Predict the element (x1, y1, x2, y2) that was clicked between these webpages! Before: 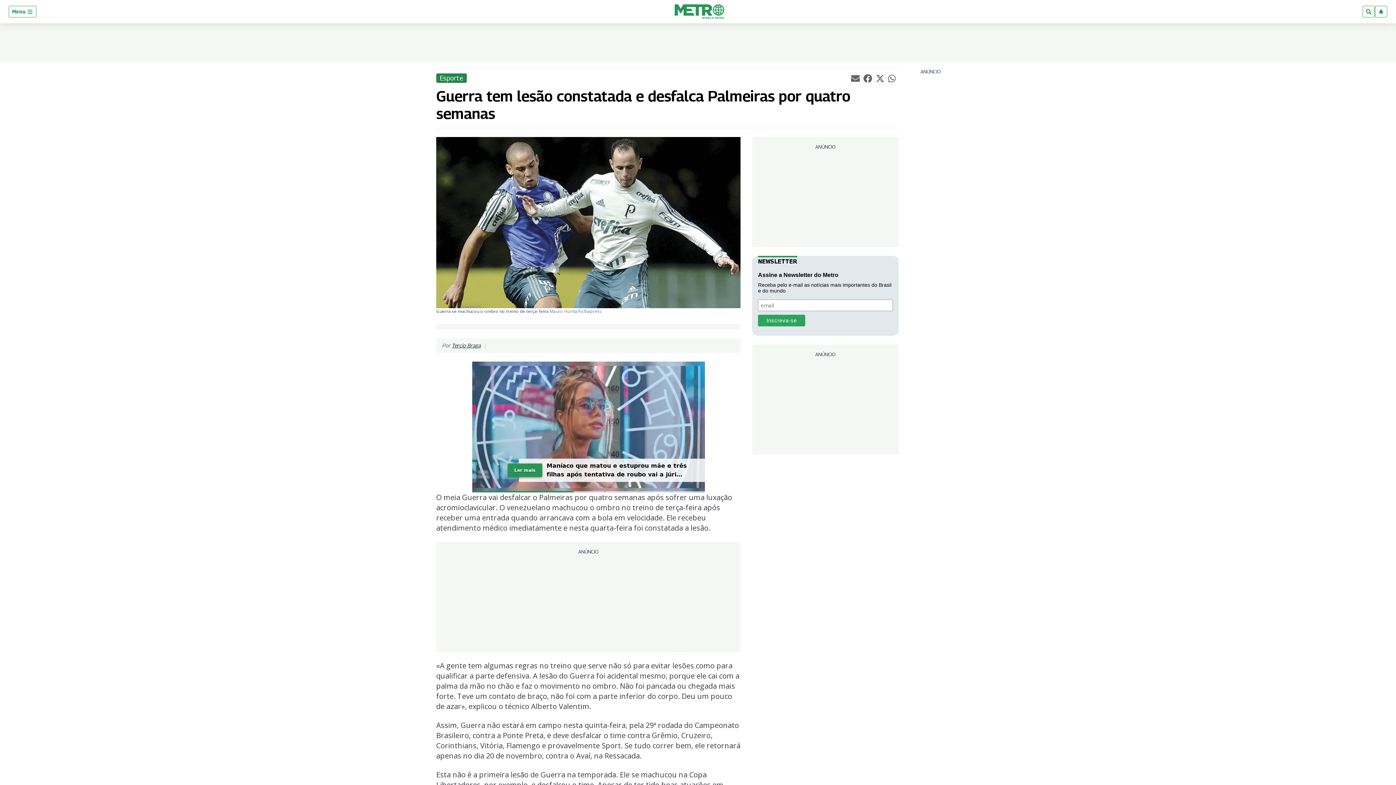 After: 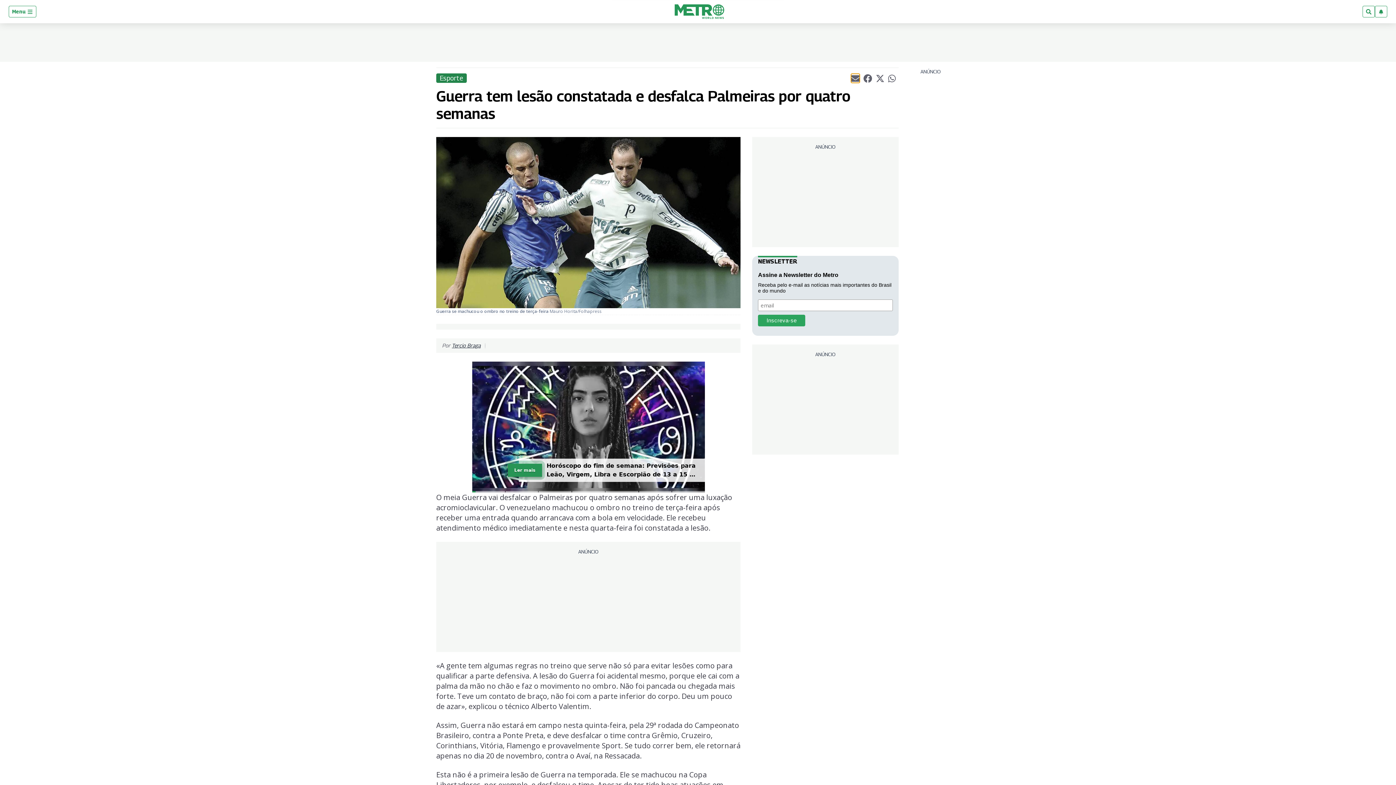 Action: label: Partilhar artigo atual no E-mail bbox: (851, 73, 859, 82)